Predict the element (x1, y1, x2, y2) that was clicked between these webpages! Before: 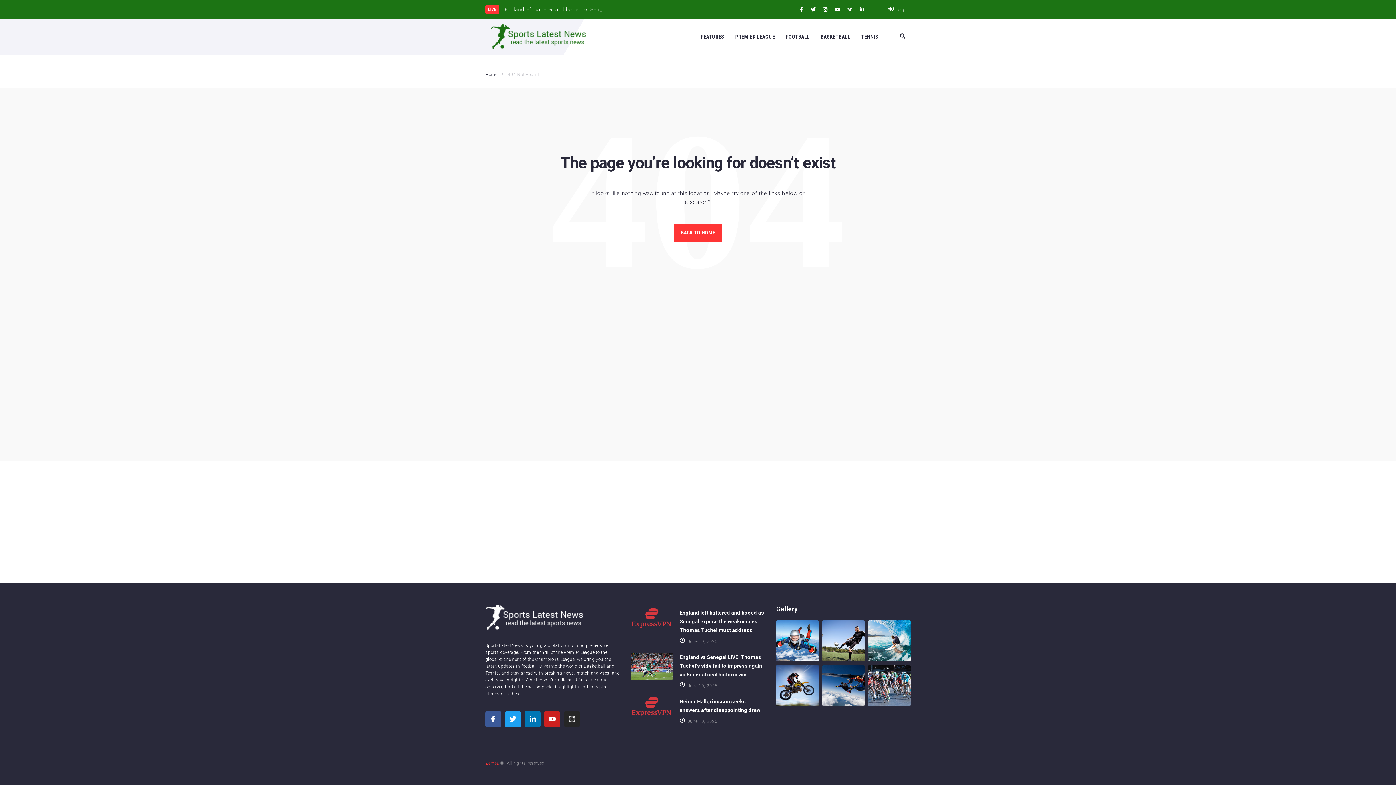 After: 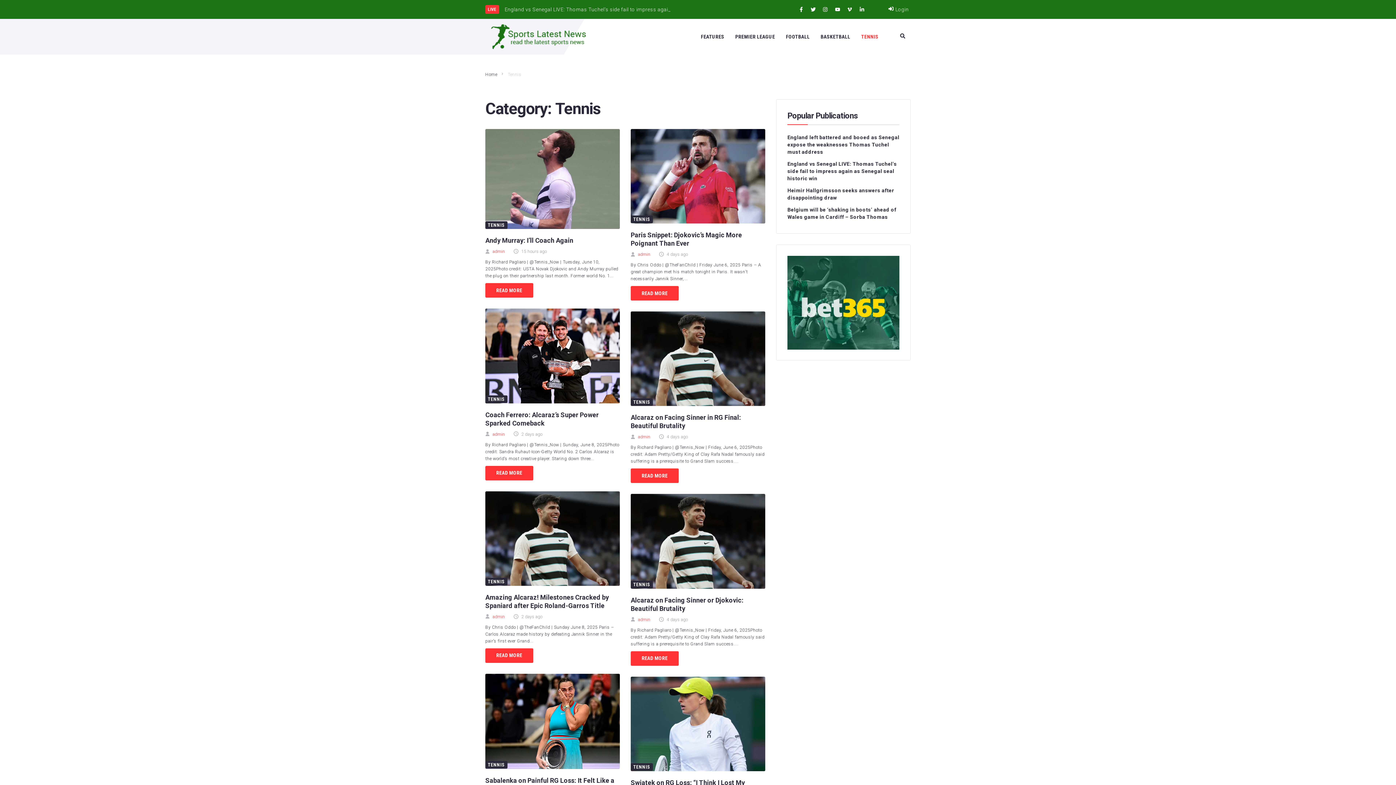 Action: label: TENNIS bbox: (861, 27, 878, 46)